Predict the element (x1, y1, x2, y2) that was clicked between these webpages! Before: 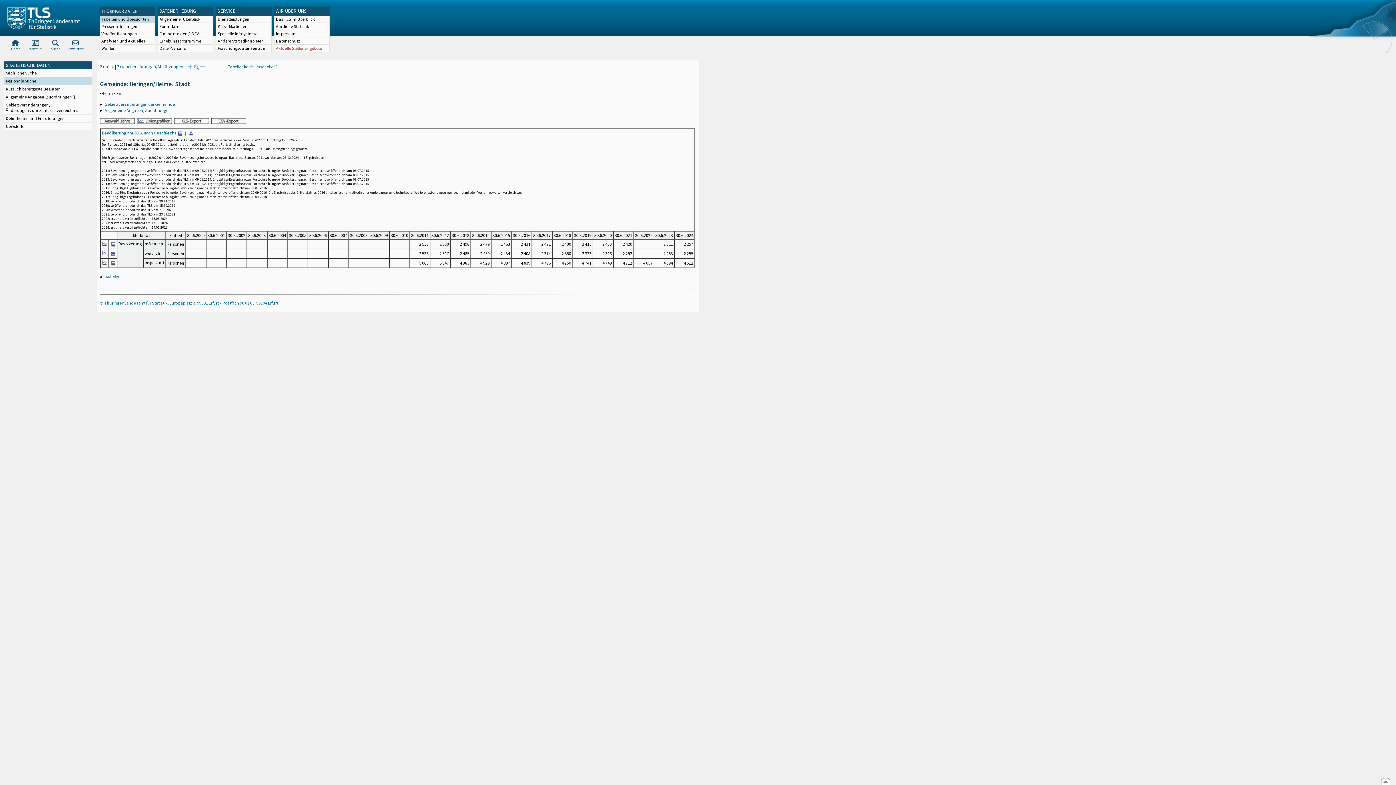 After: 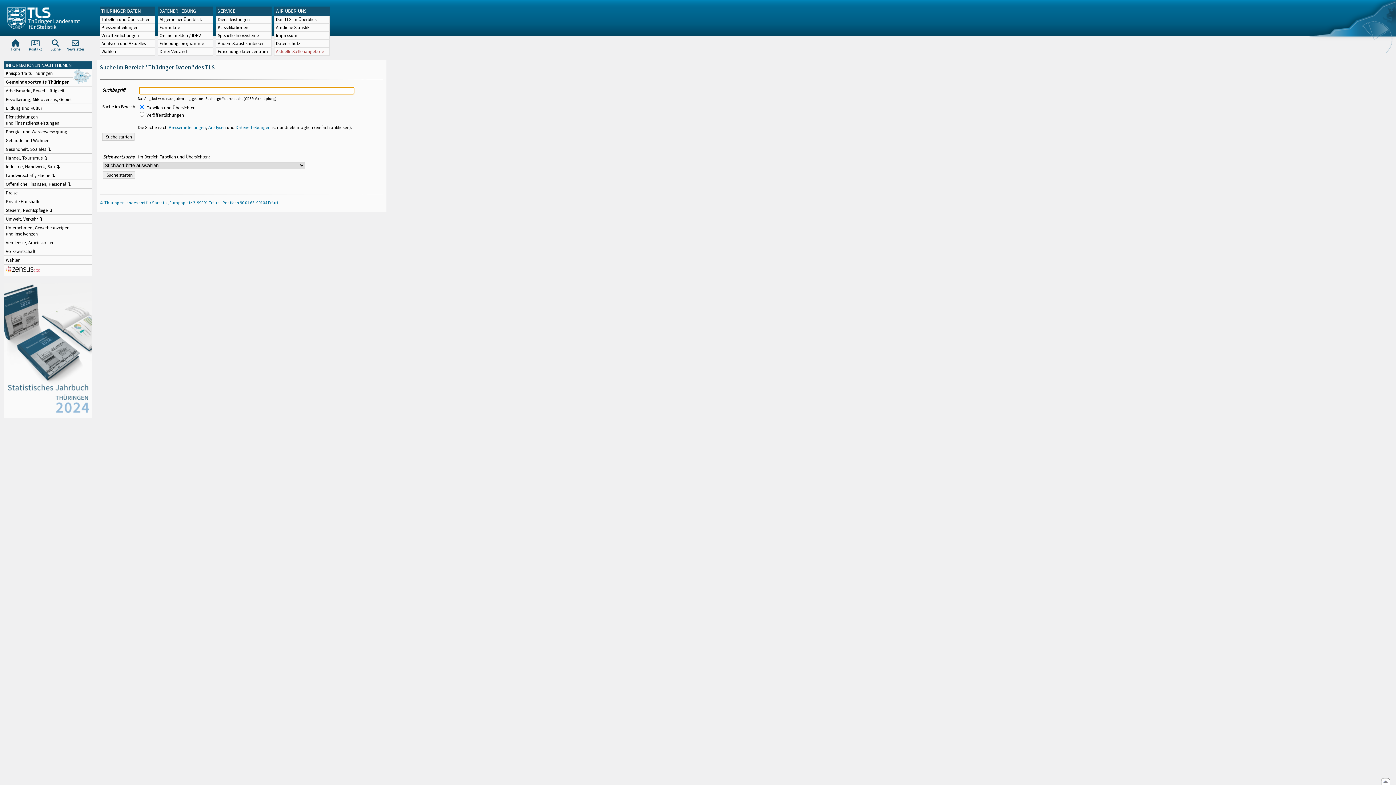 Action: label: Suche bbox: (45, 37, 65, 52)